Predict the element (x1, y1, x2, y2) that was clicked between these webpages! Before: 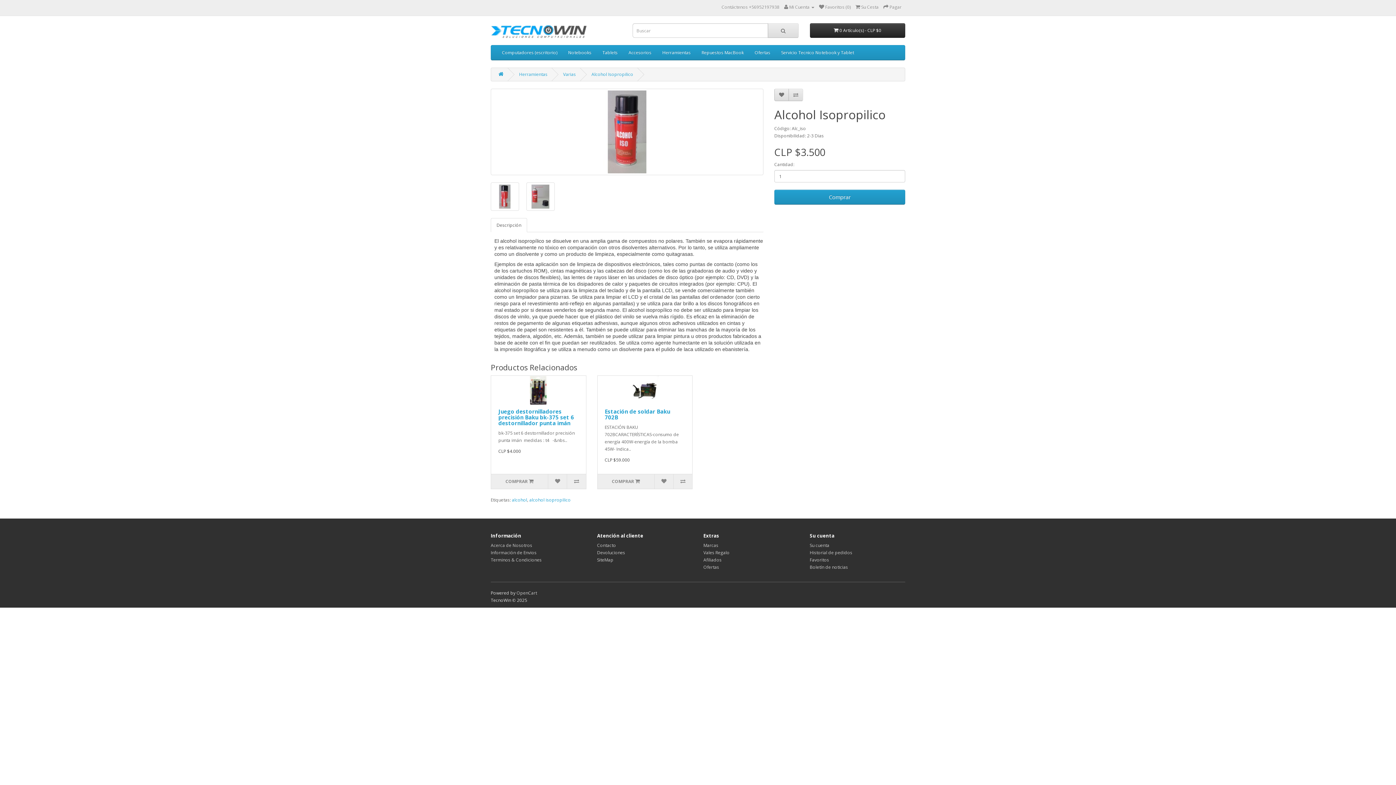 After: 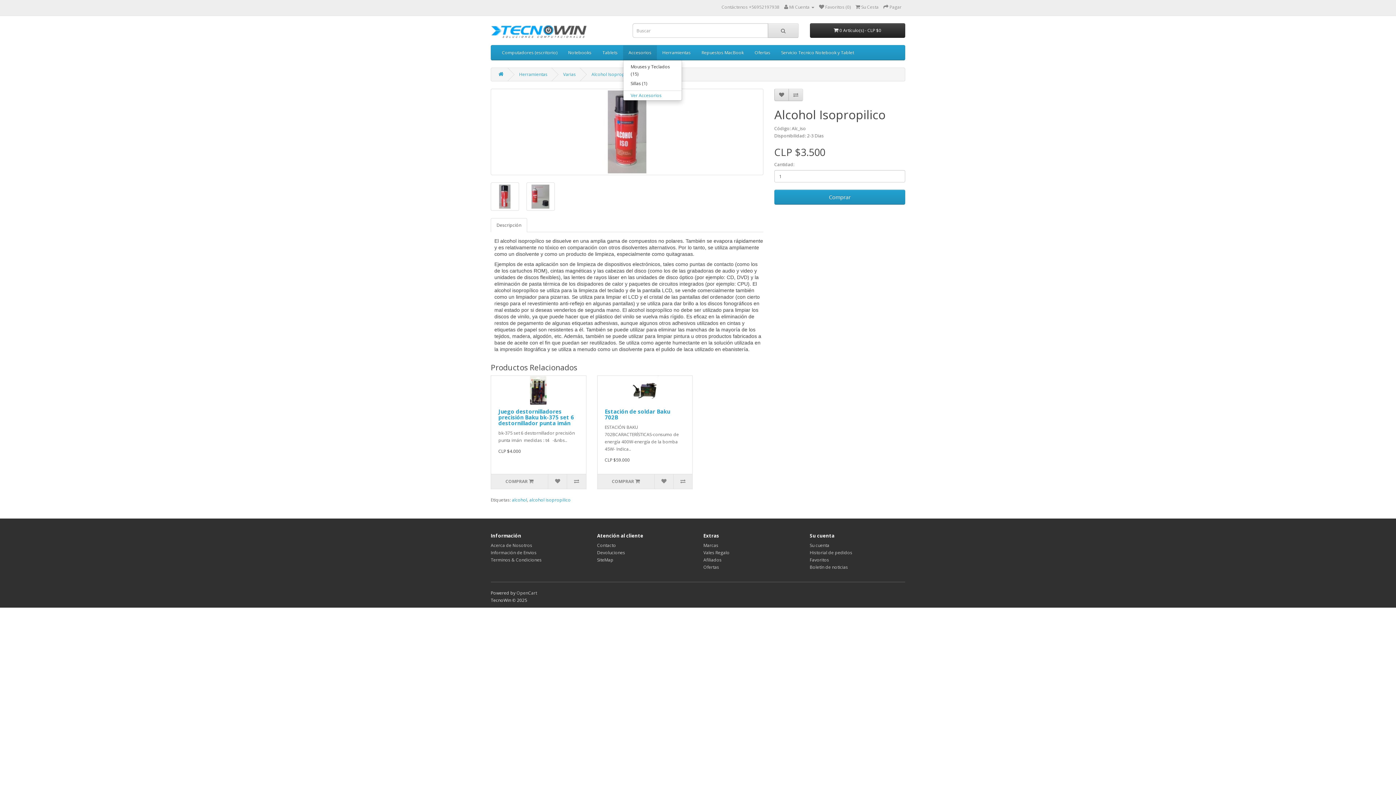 Action: bbox: (623, 45, 657, 60) label: Accesorios